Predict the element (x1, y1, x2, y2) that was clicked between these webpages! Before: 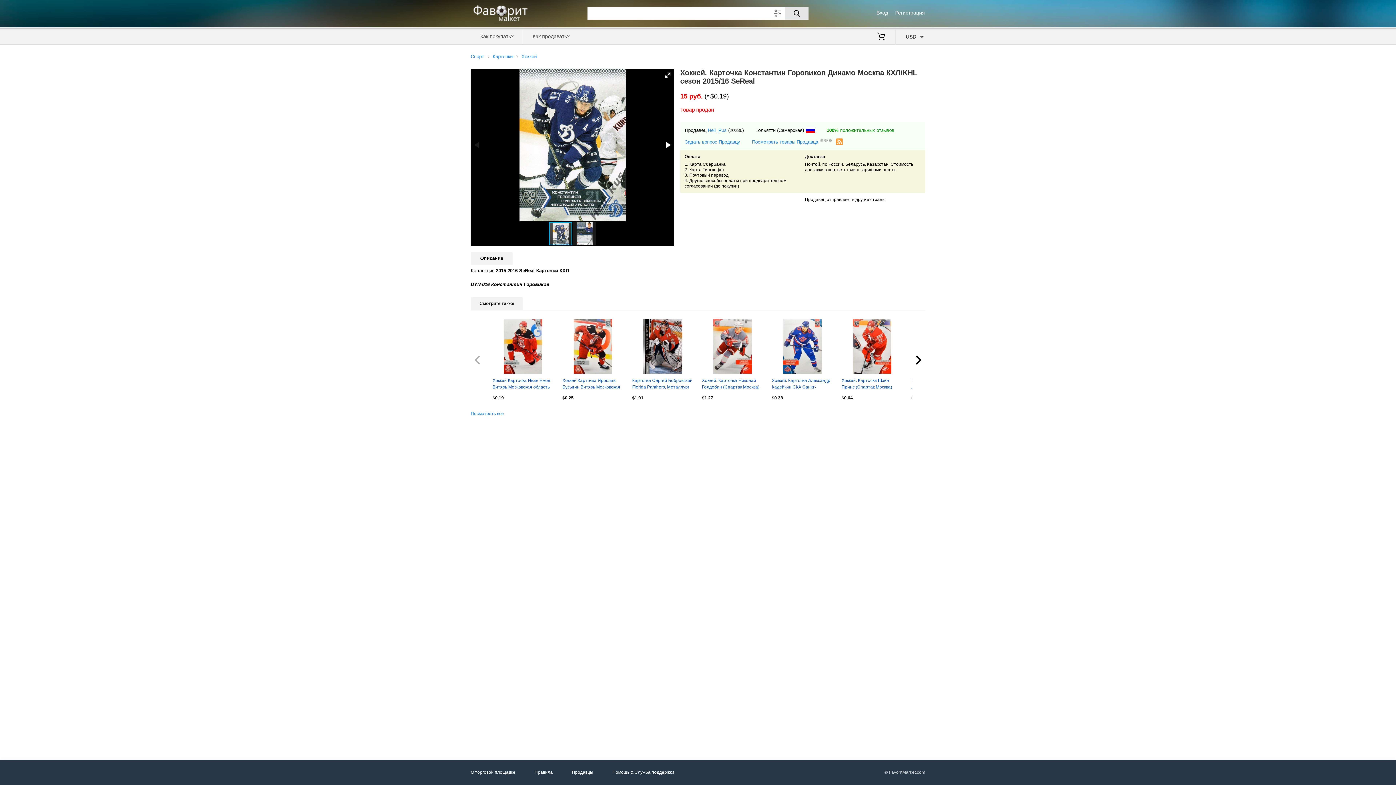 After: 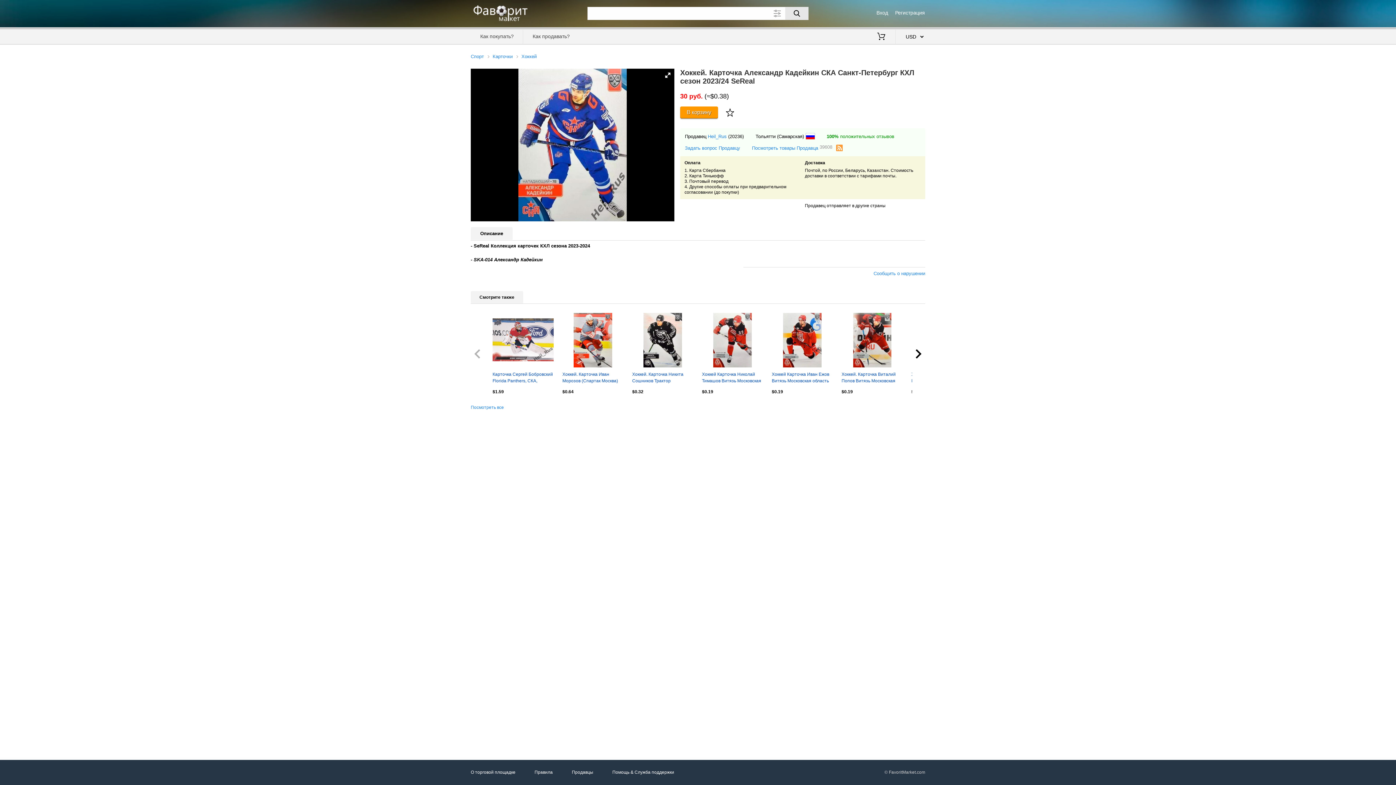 Action: label: Хоккей. Карточка Александр Кадейкин СКА Санкт-Петербург КХЛ сезон 2023/24 SeReal bbox: (772, 377, 833, 391)